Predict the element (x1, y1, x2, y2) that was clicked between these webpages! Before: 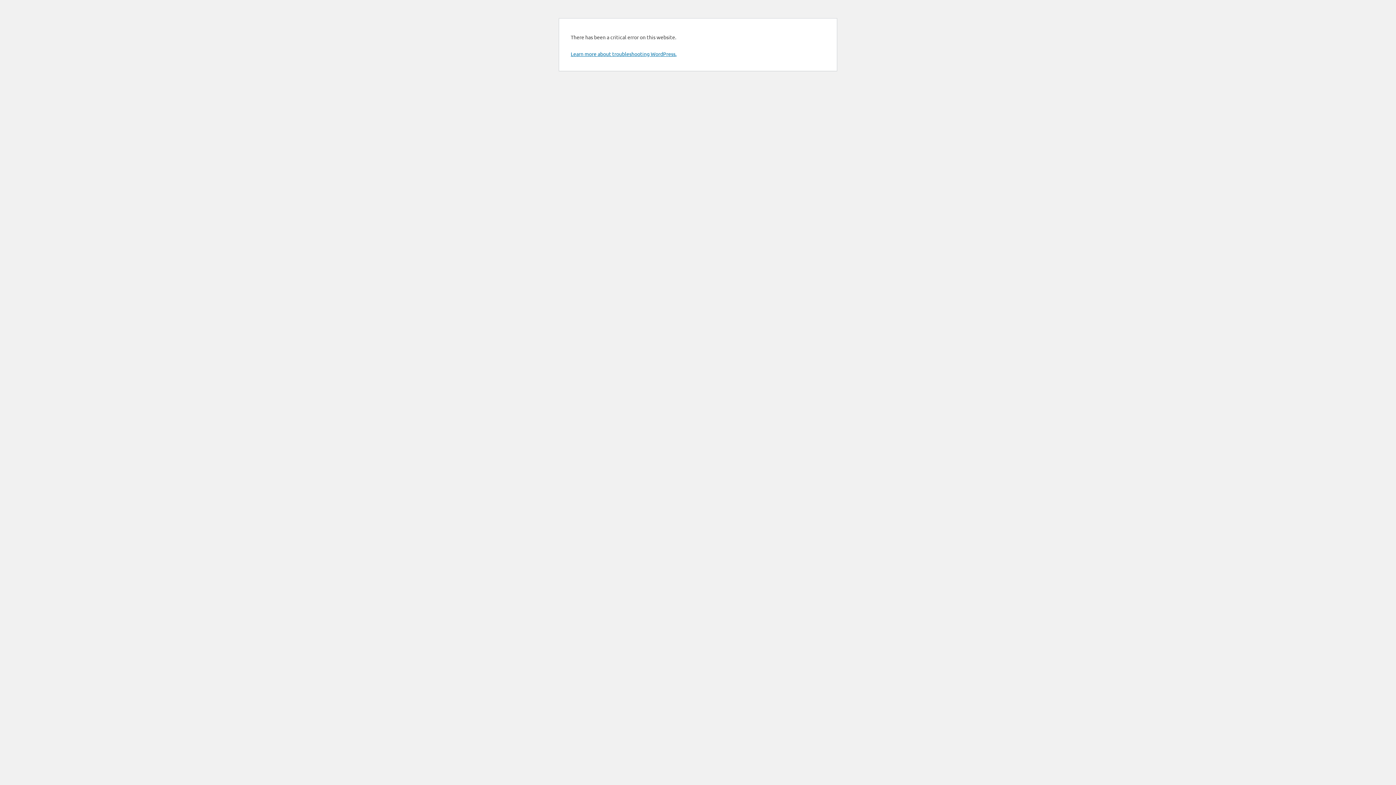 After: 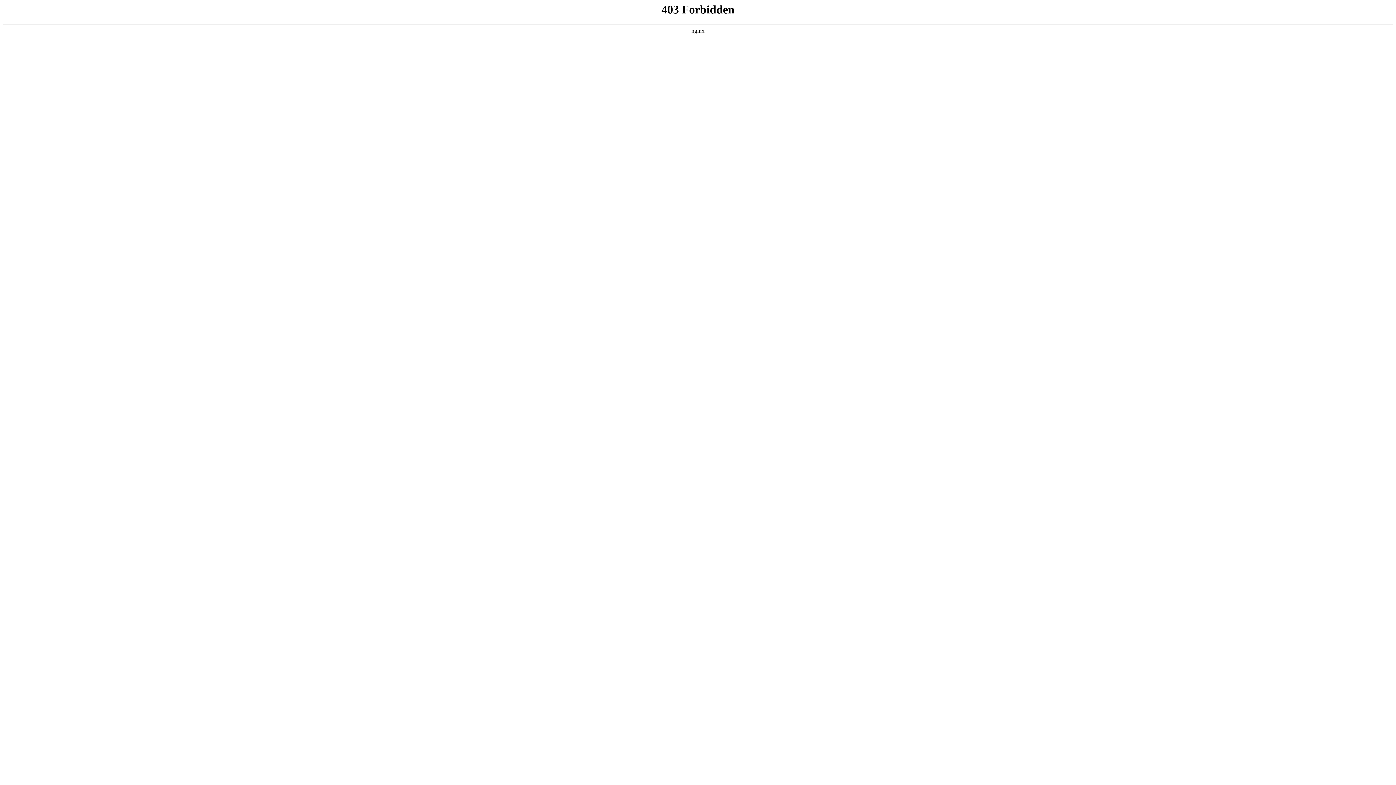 Action: bbox: (570, 50, 676, 57) label: Learn more about troubleshooting WordPress.